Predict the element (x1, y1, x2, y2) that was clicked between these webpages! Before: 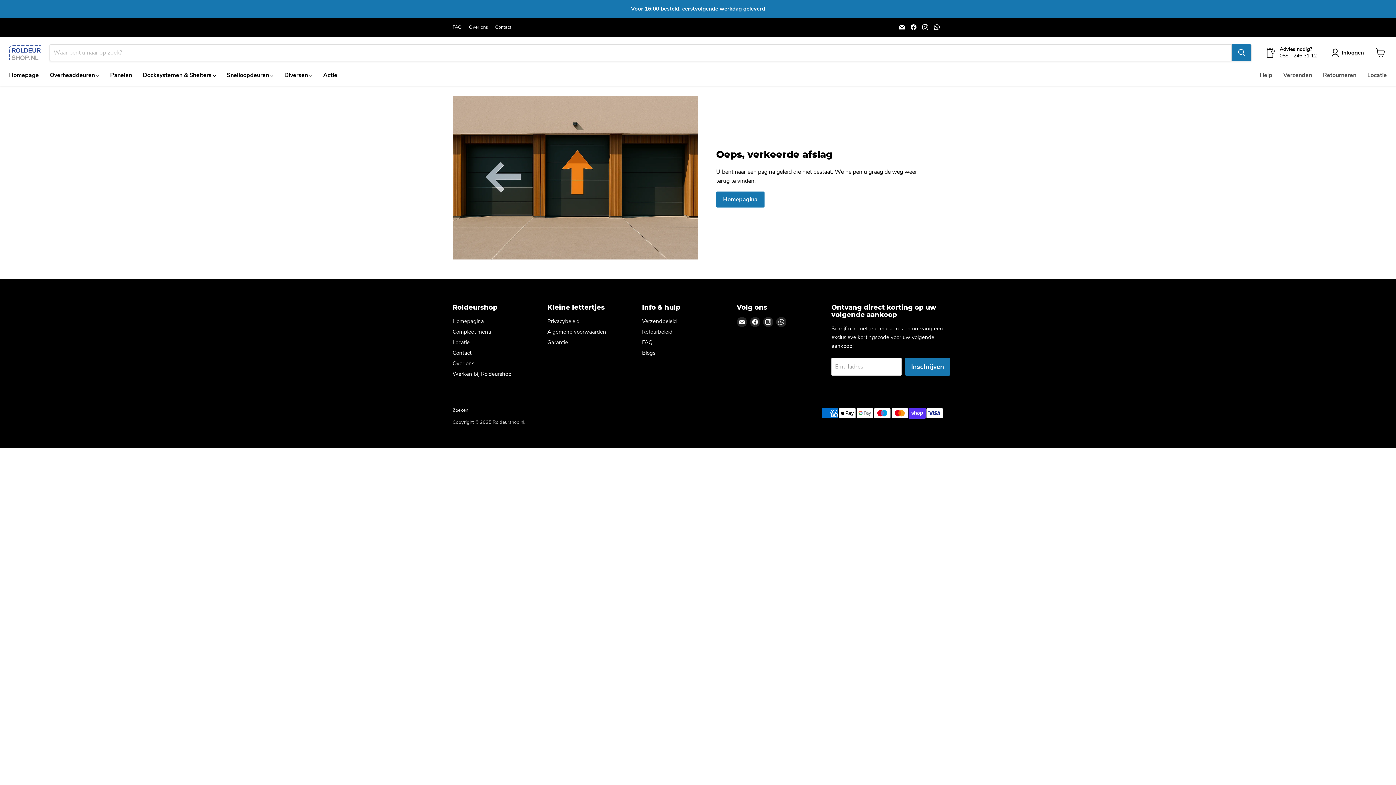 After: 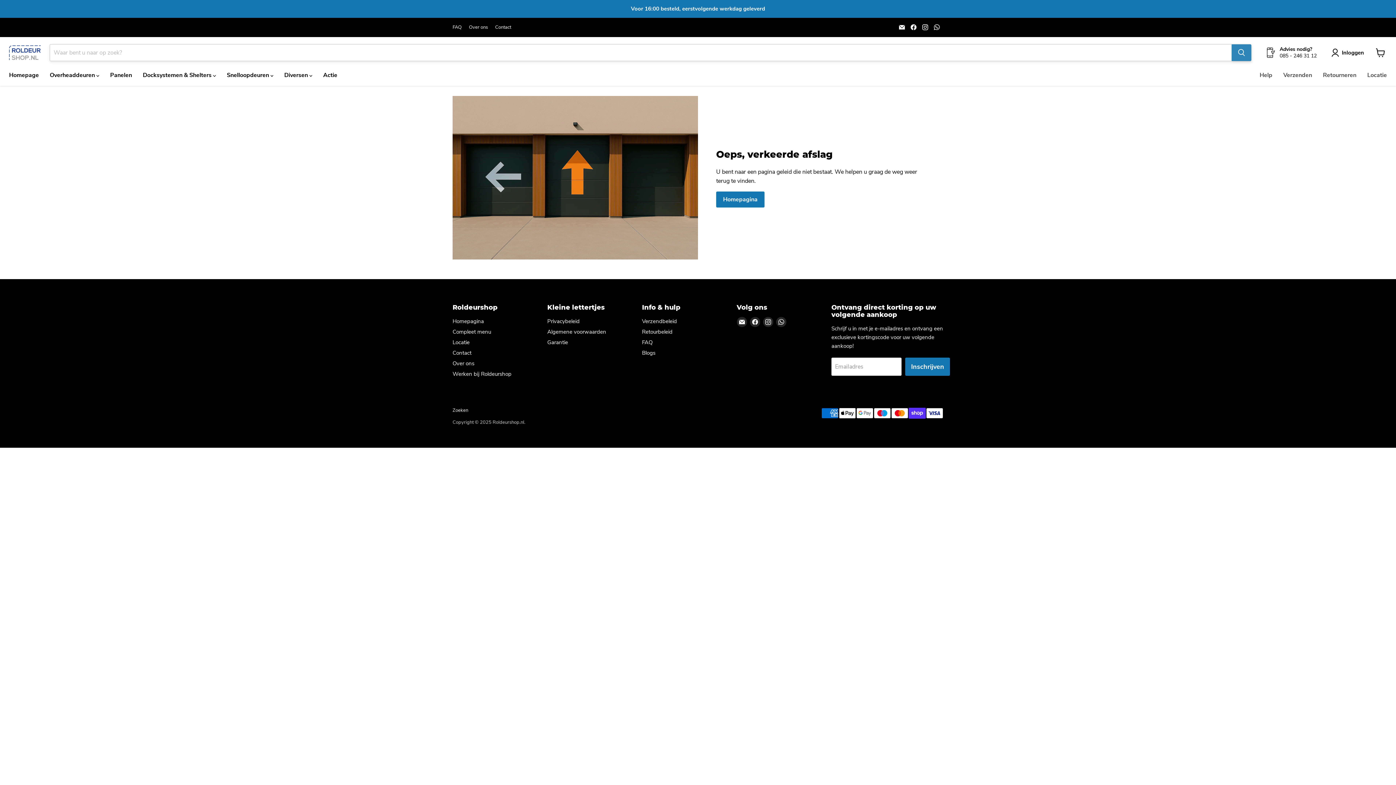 Action: label: Zoeken bbox: (1232, 44, 1251, 61)